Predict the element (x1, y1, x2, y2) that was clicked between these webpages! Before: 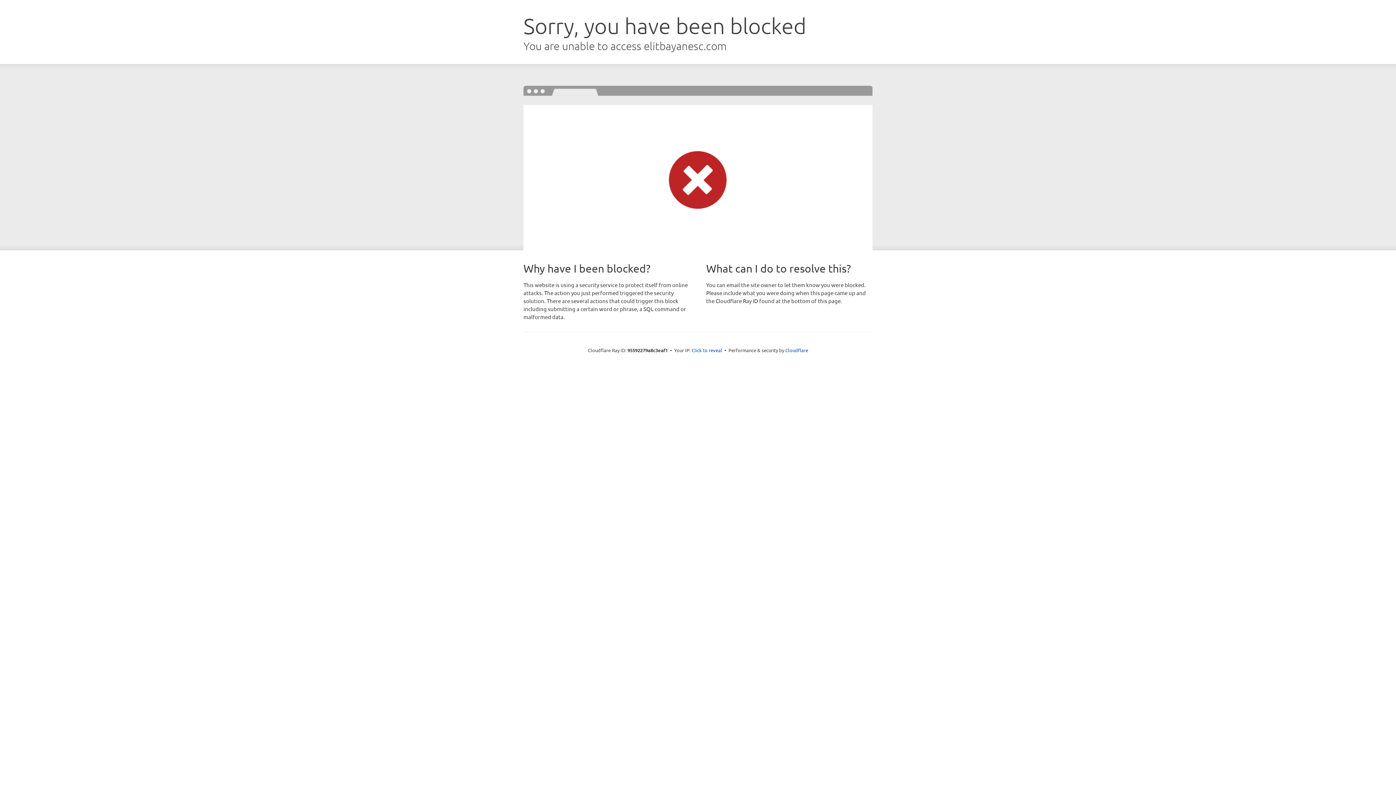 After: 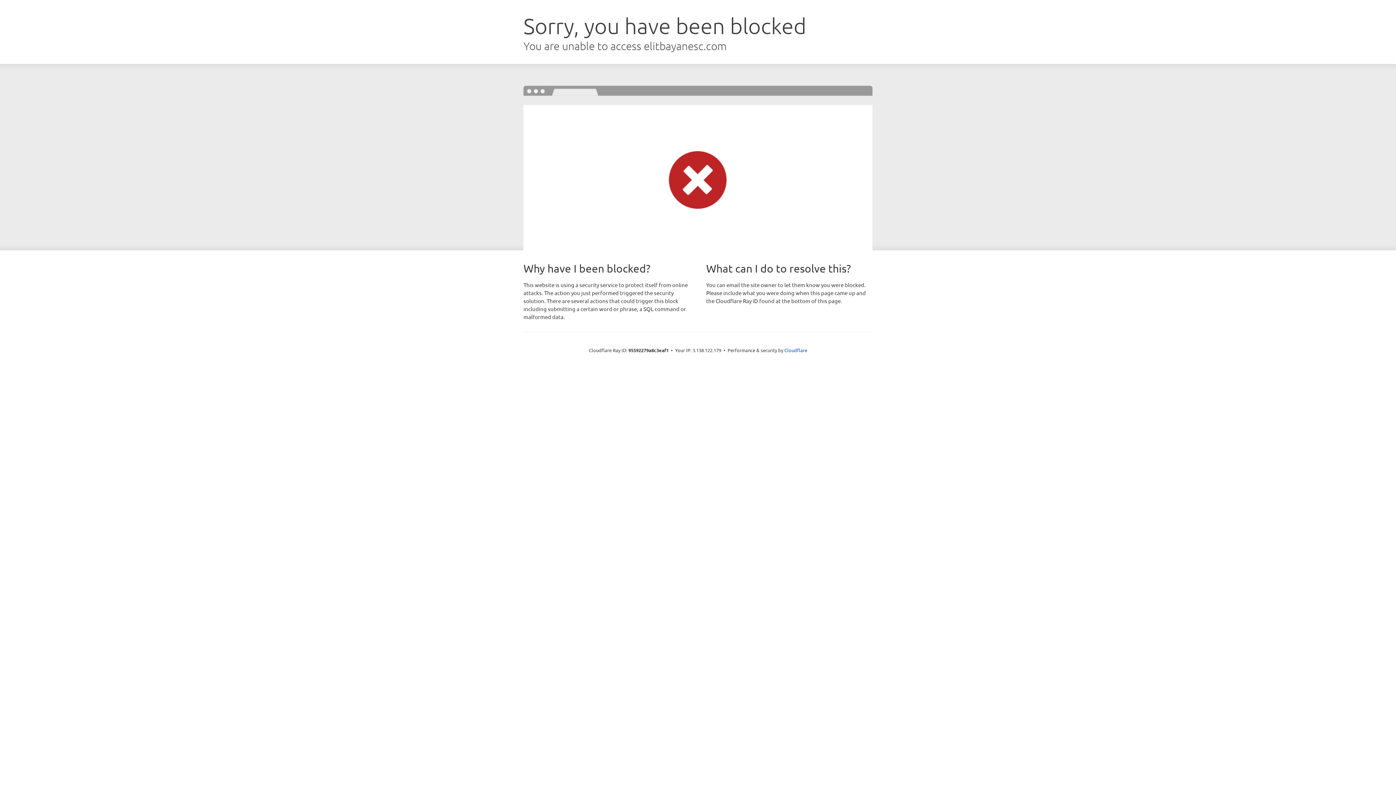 Action: label: Click to reveal bbox: (691, 346, 722, 353)